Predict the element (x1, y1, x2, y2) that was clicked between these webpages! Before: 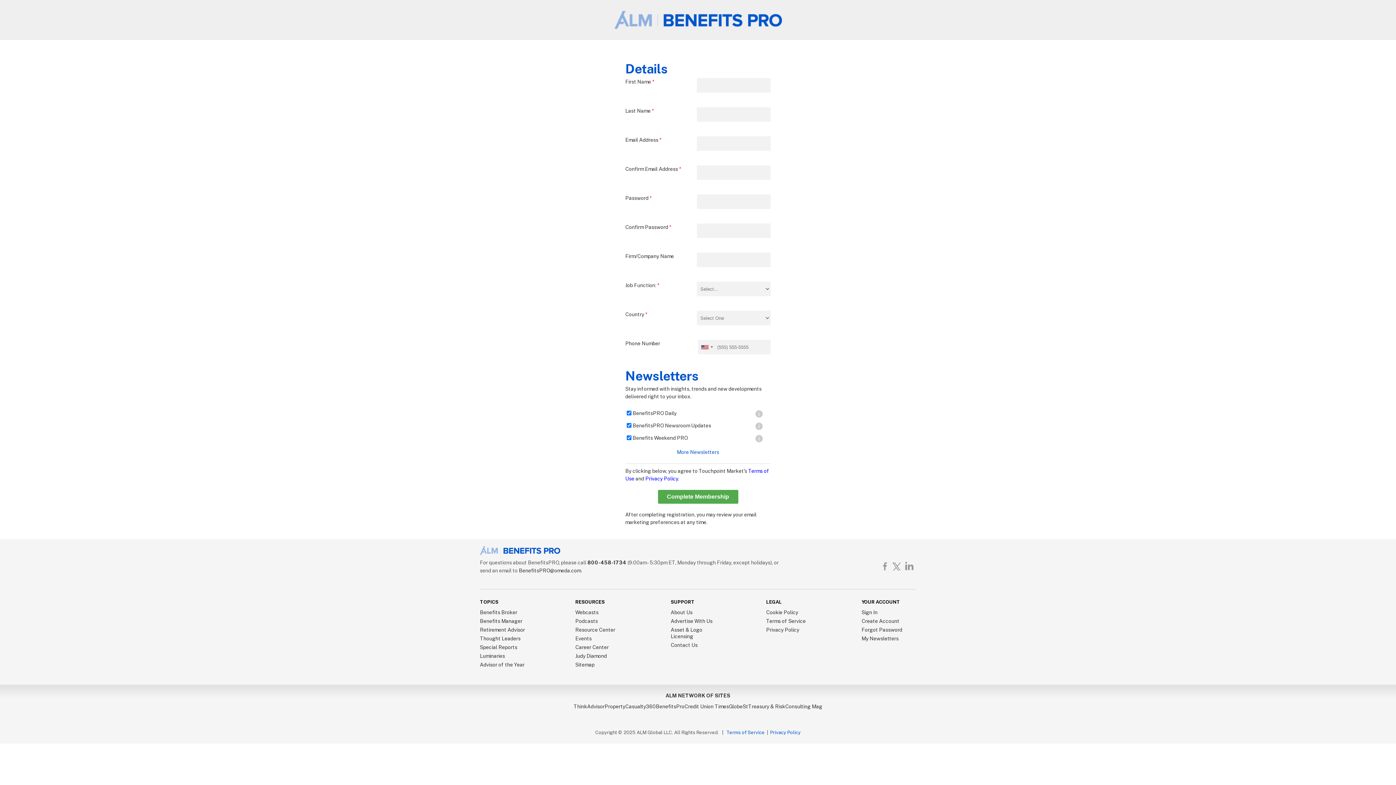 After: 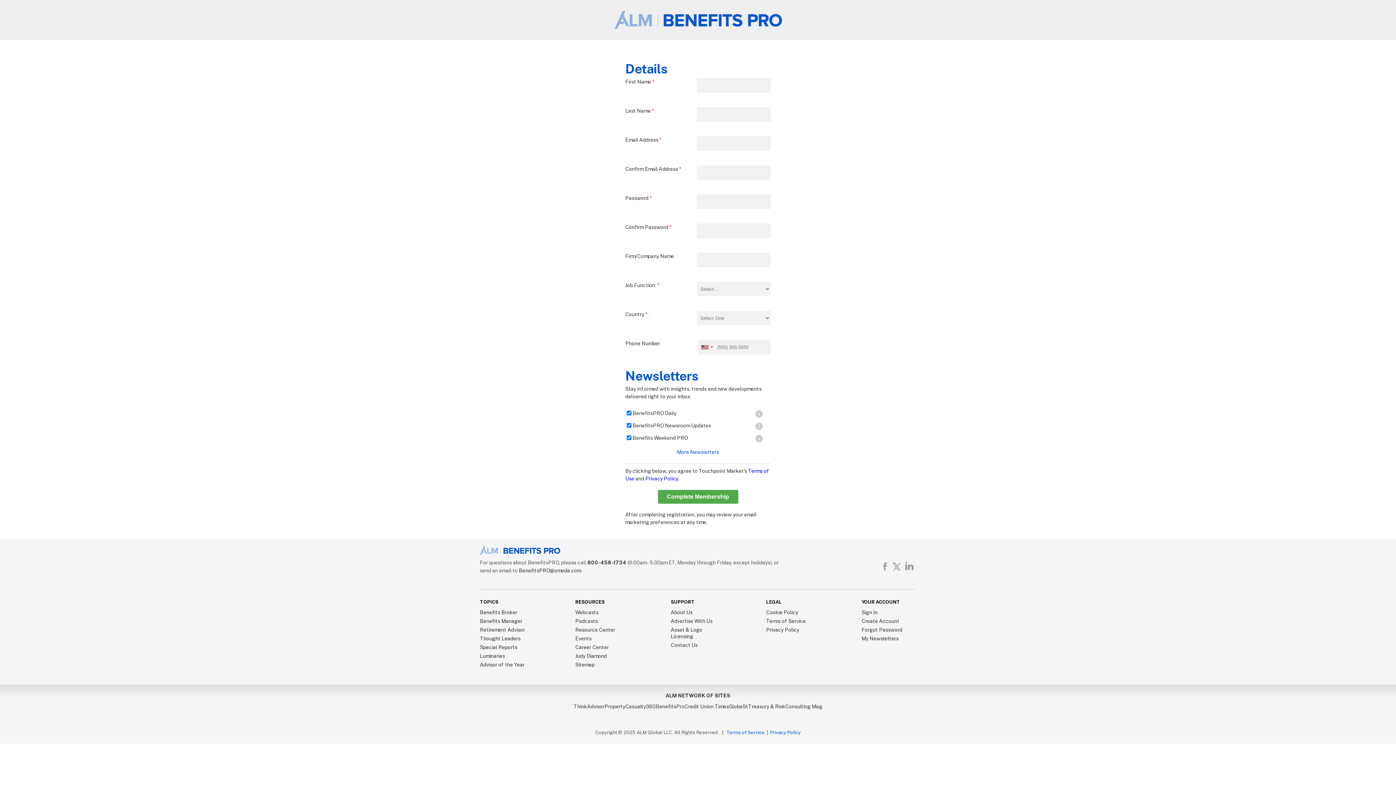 Action: bbox: (901, 559, 916, 574)